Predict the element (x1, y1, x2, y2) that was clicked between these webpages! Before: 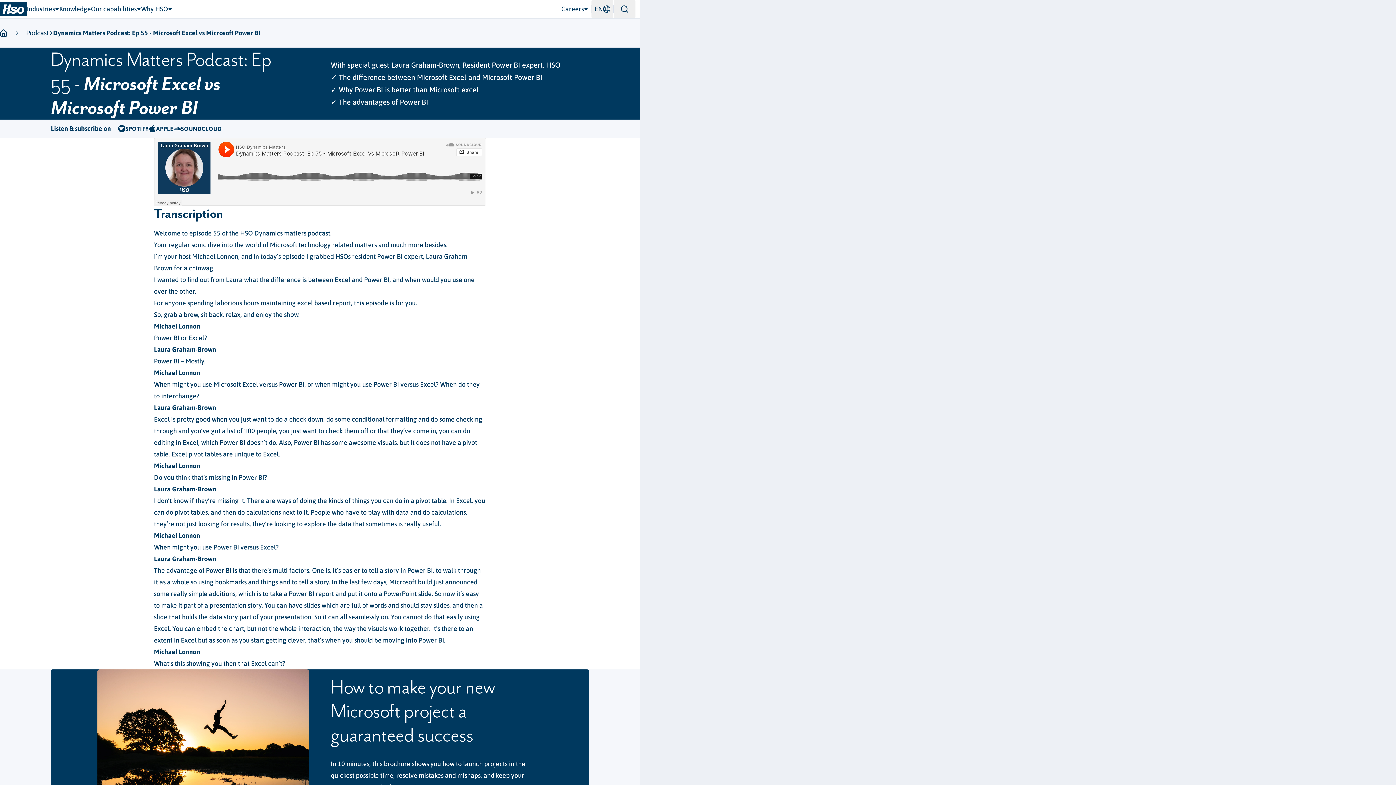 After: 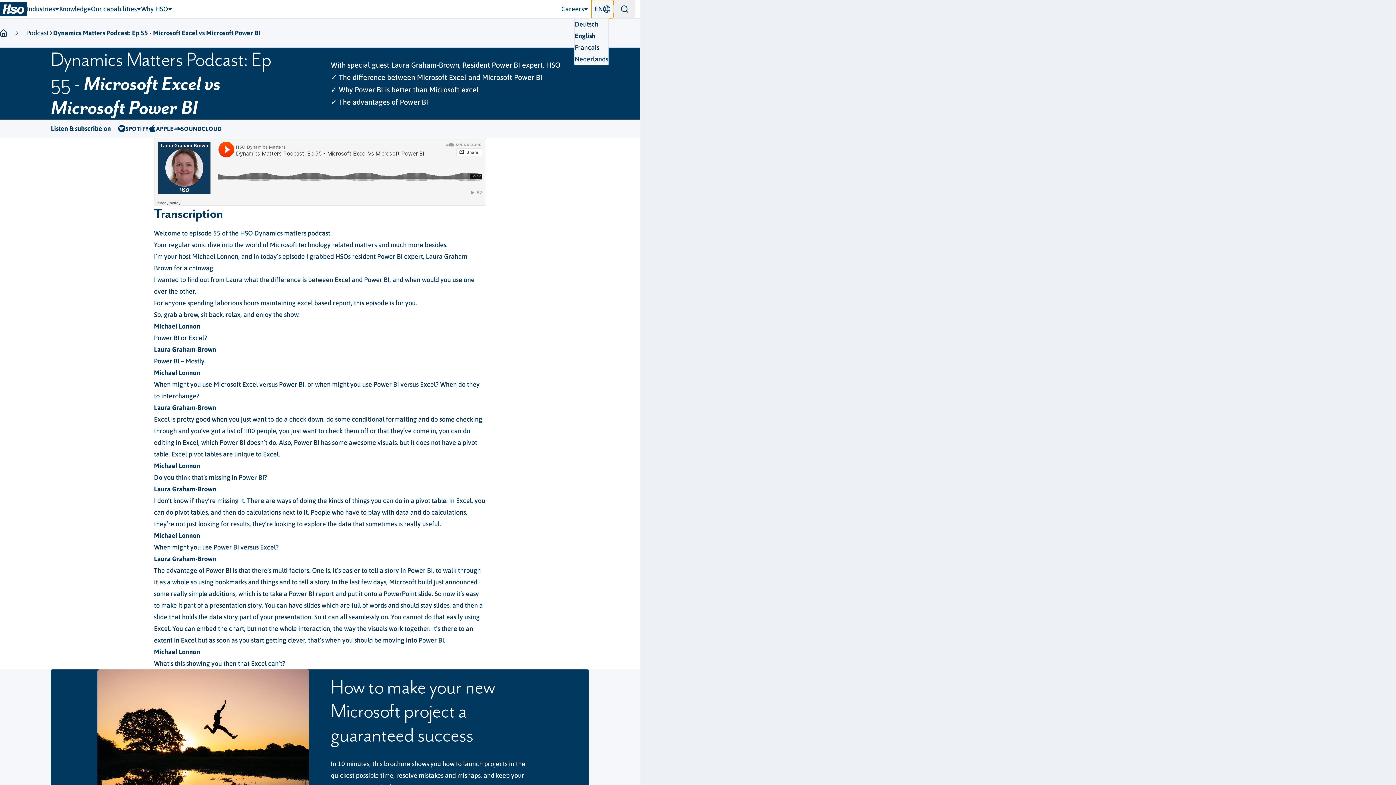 Action: bbox: (591, 0, 613, 18) label: EN